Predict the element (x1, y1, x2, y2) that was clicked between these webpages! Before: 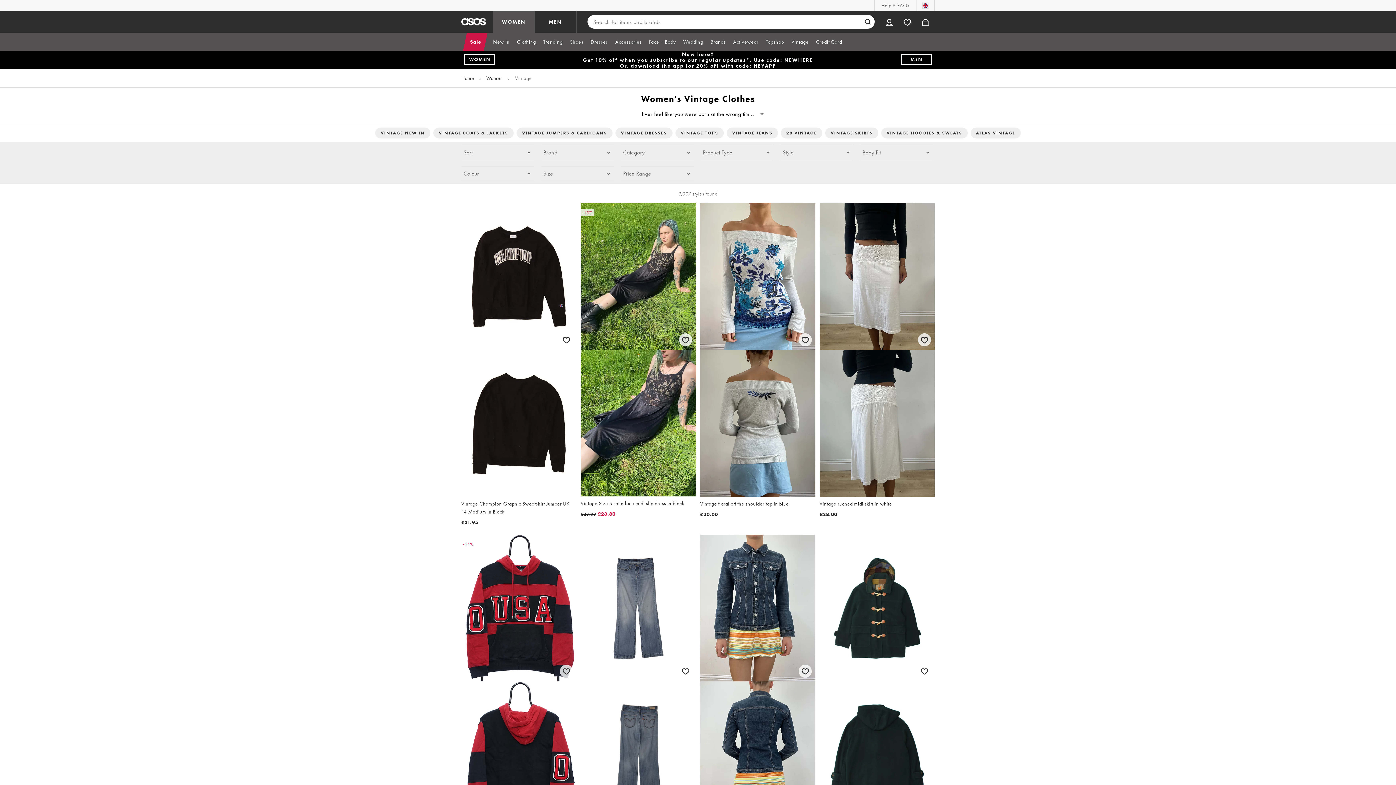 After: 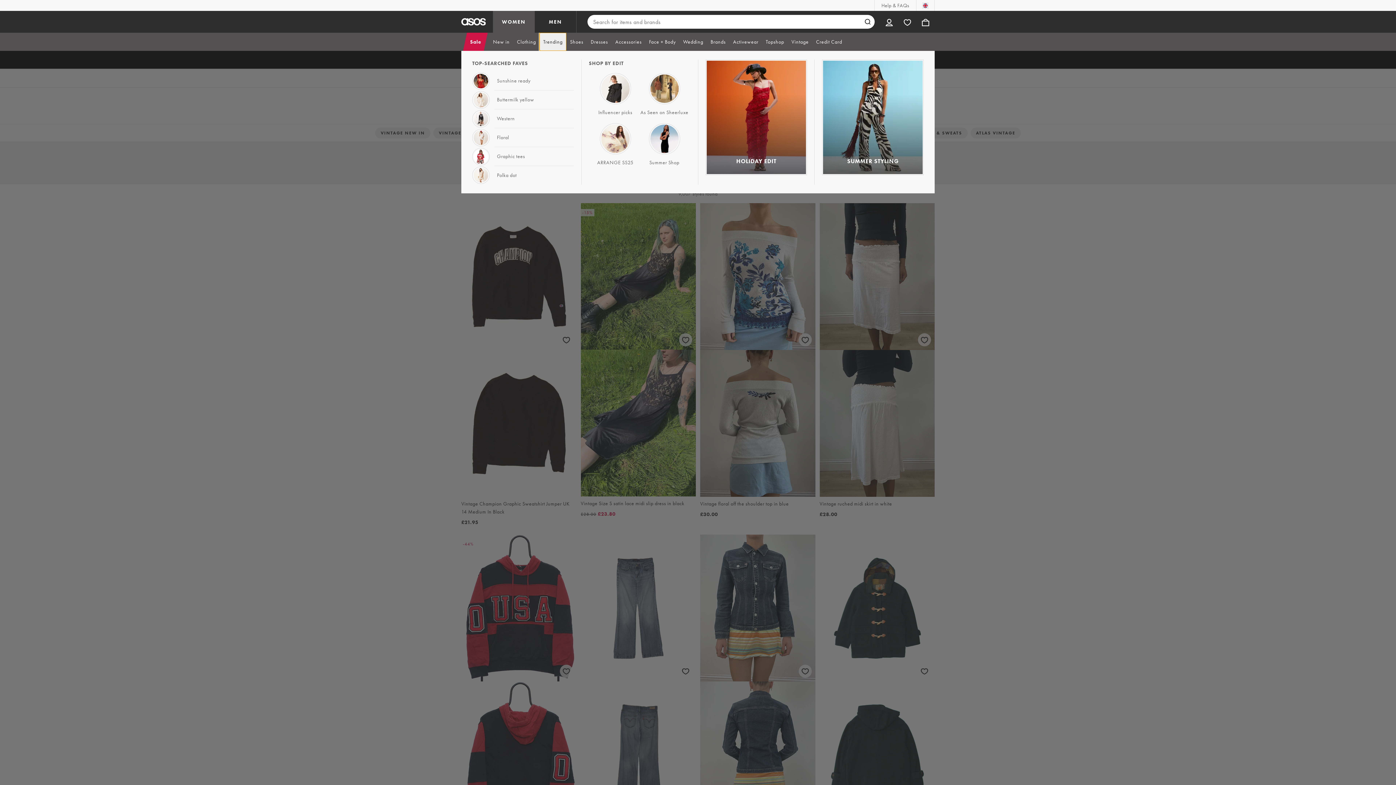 Action: label: Trending bbox: (539, 32, 566, 50)